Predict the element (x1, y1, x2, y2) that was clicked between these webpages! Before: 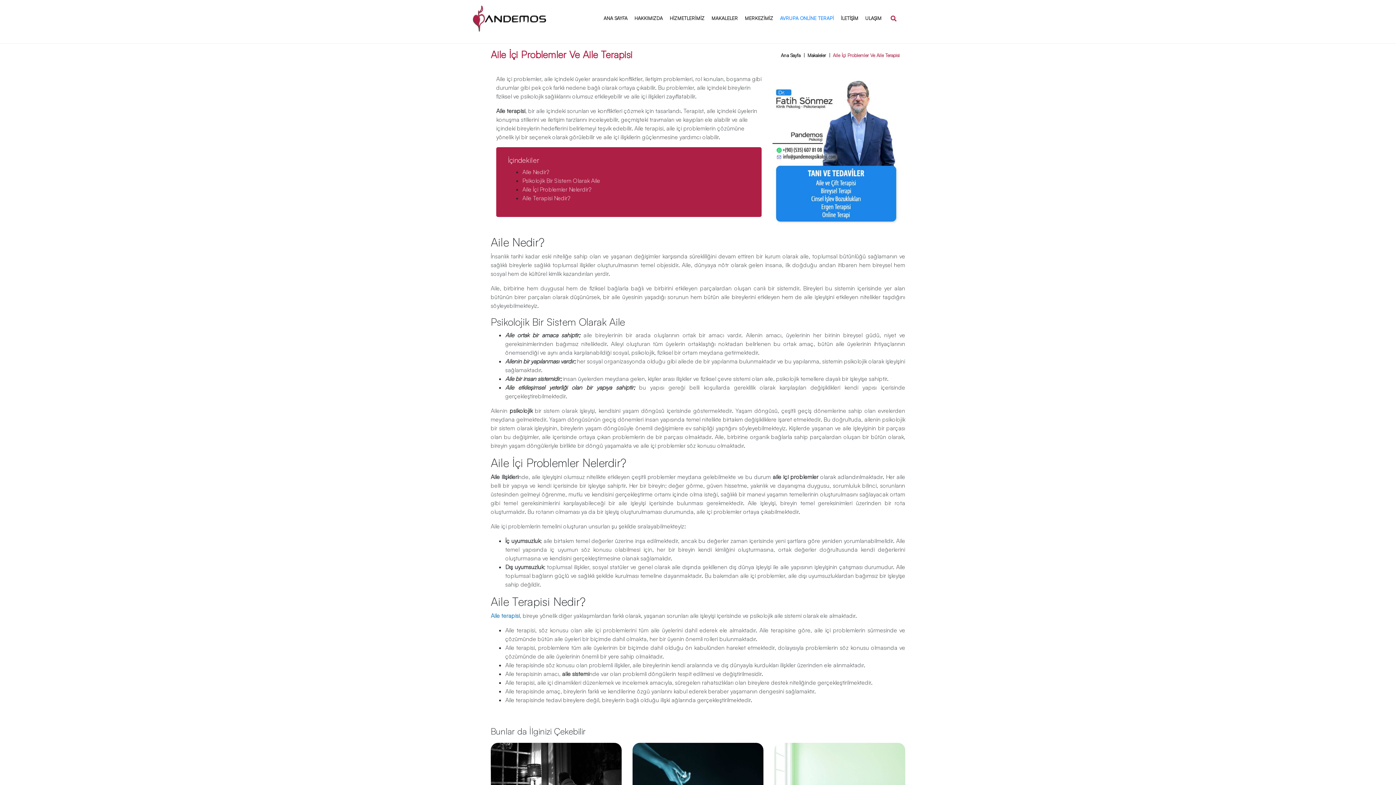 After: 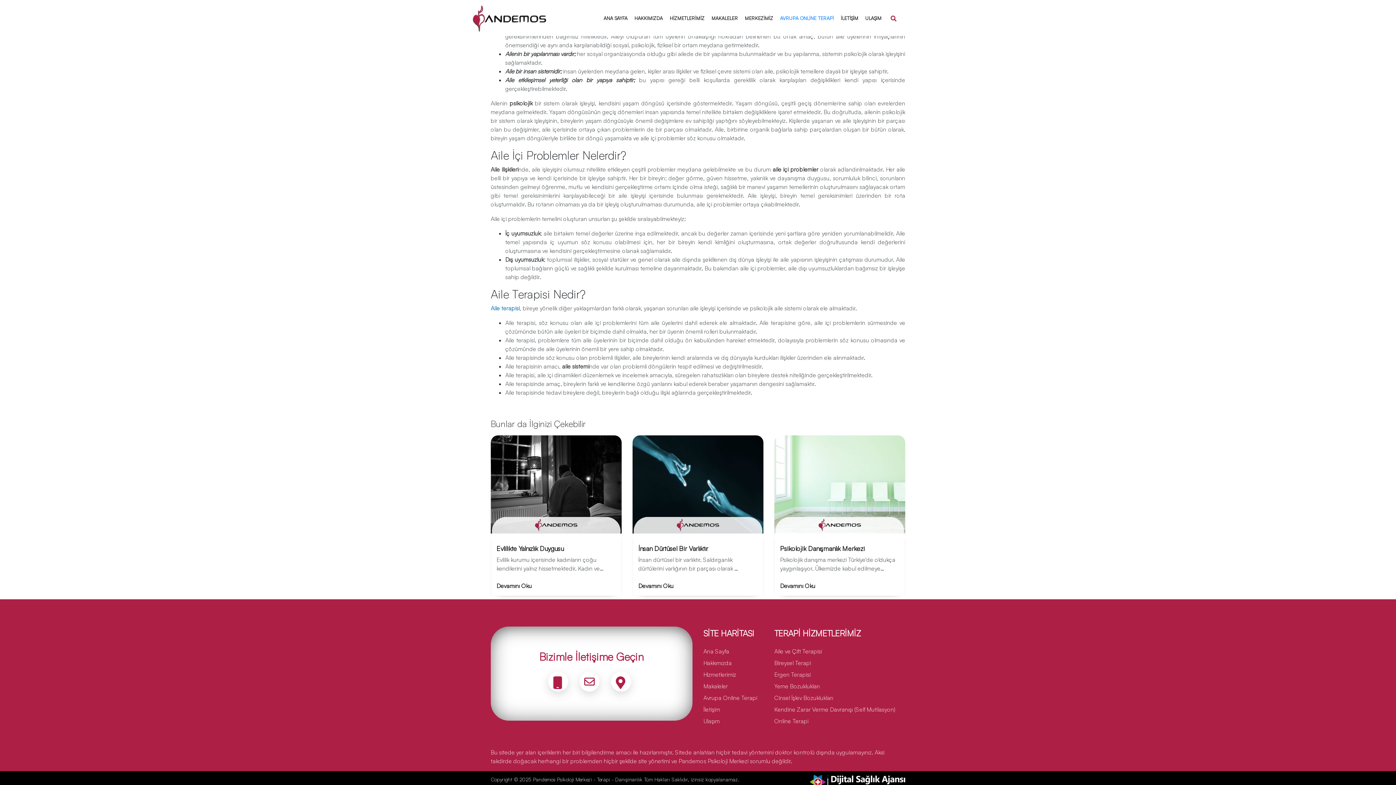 Action: bbox: (522, 177, 600, 184) label: Psikolojik Bir Sistem Olarak Aile